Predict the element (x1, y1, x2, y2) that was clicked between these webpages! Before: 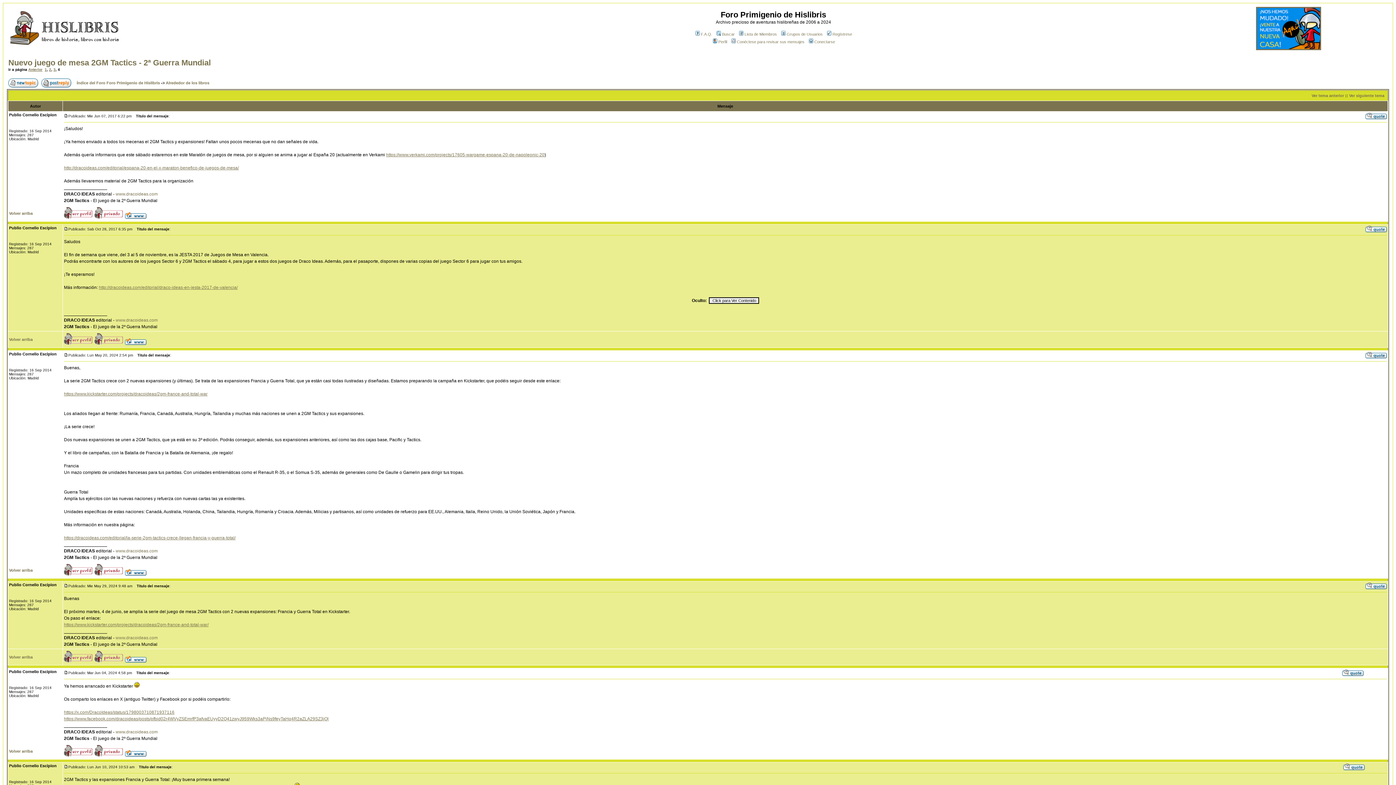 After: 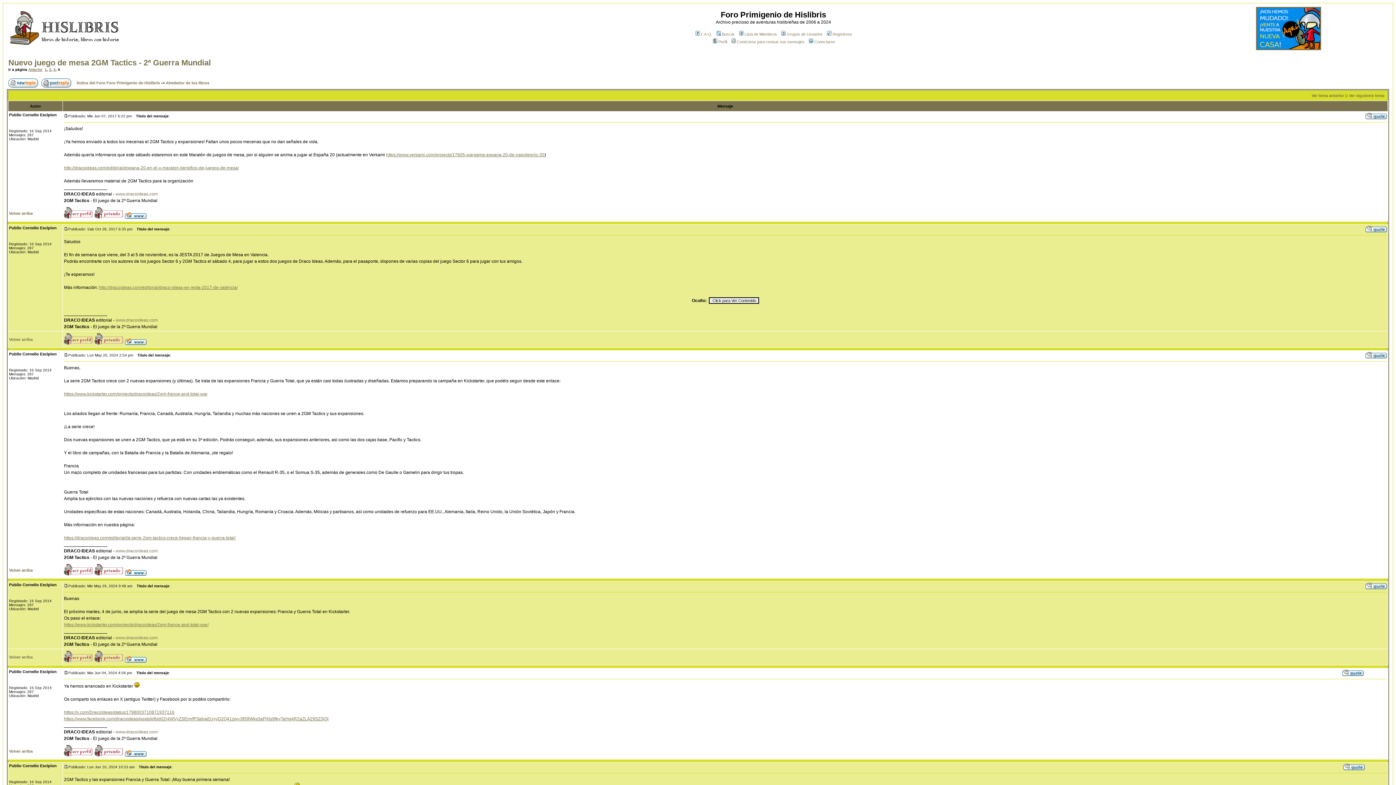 Action: bbox: (125, 340, 146, 346)